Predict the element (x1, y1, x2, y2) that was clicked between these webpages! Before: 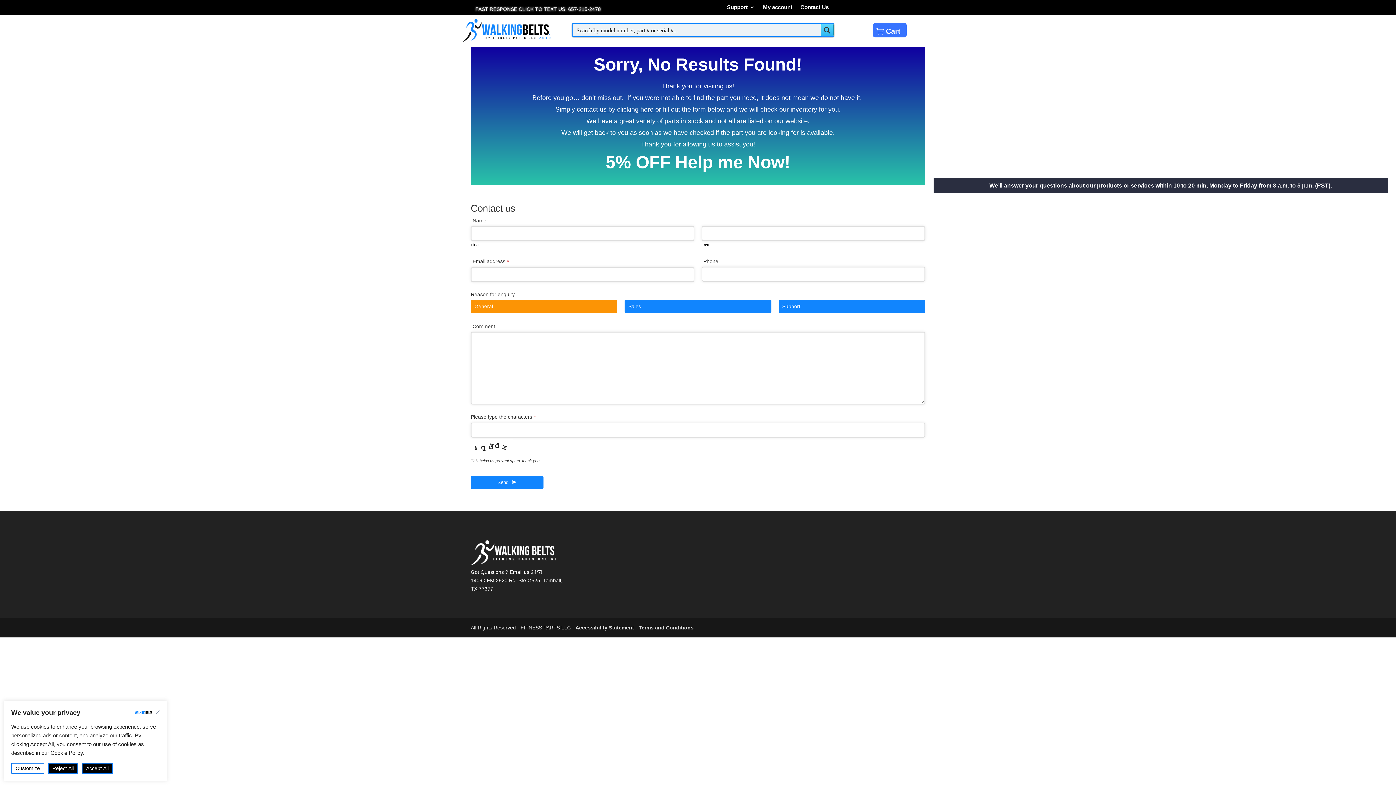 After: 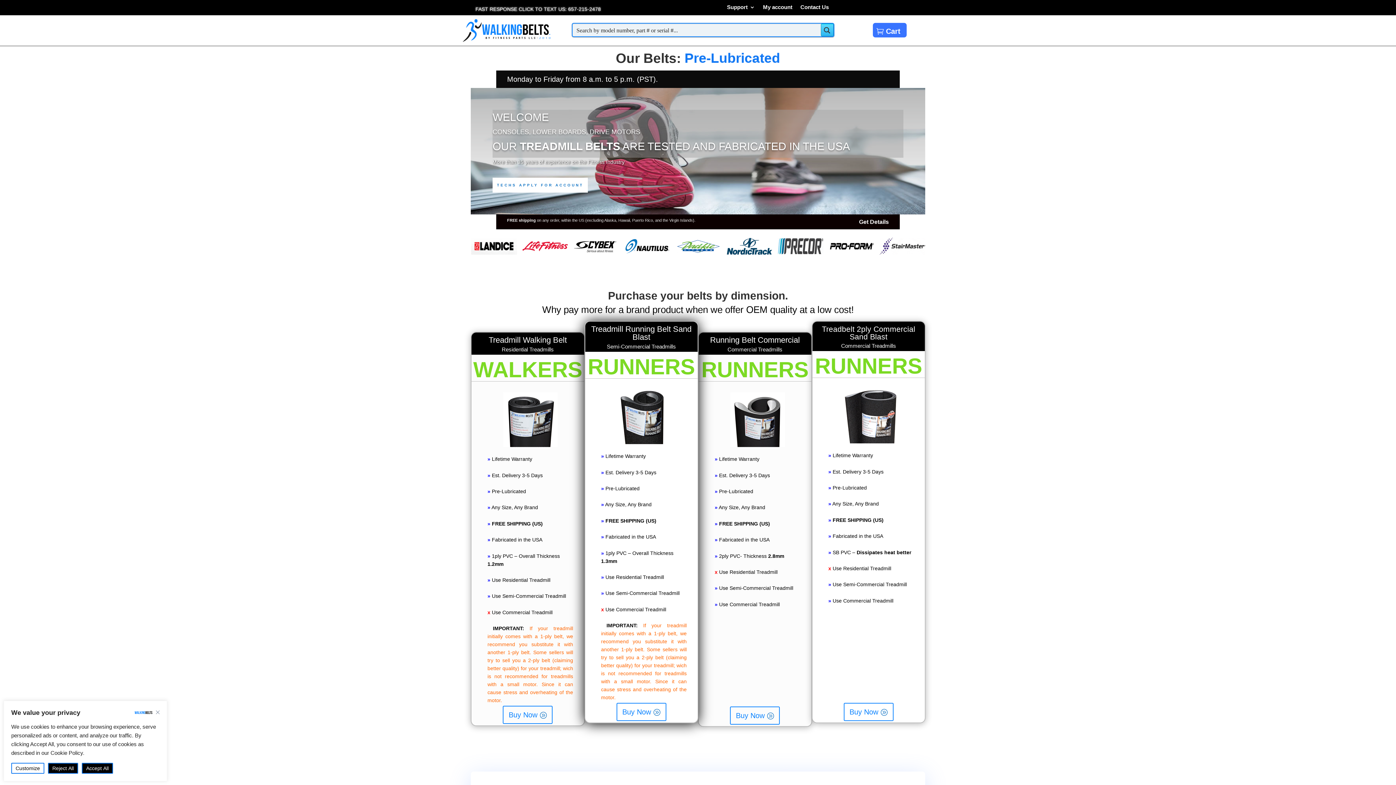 Action: bbox: (462, 36, 550, 44)